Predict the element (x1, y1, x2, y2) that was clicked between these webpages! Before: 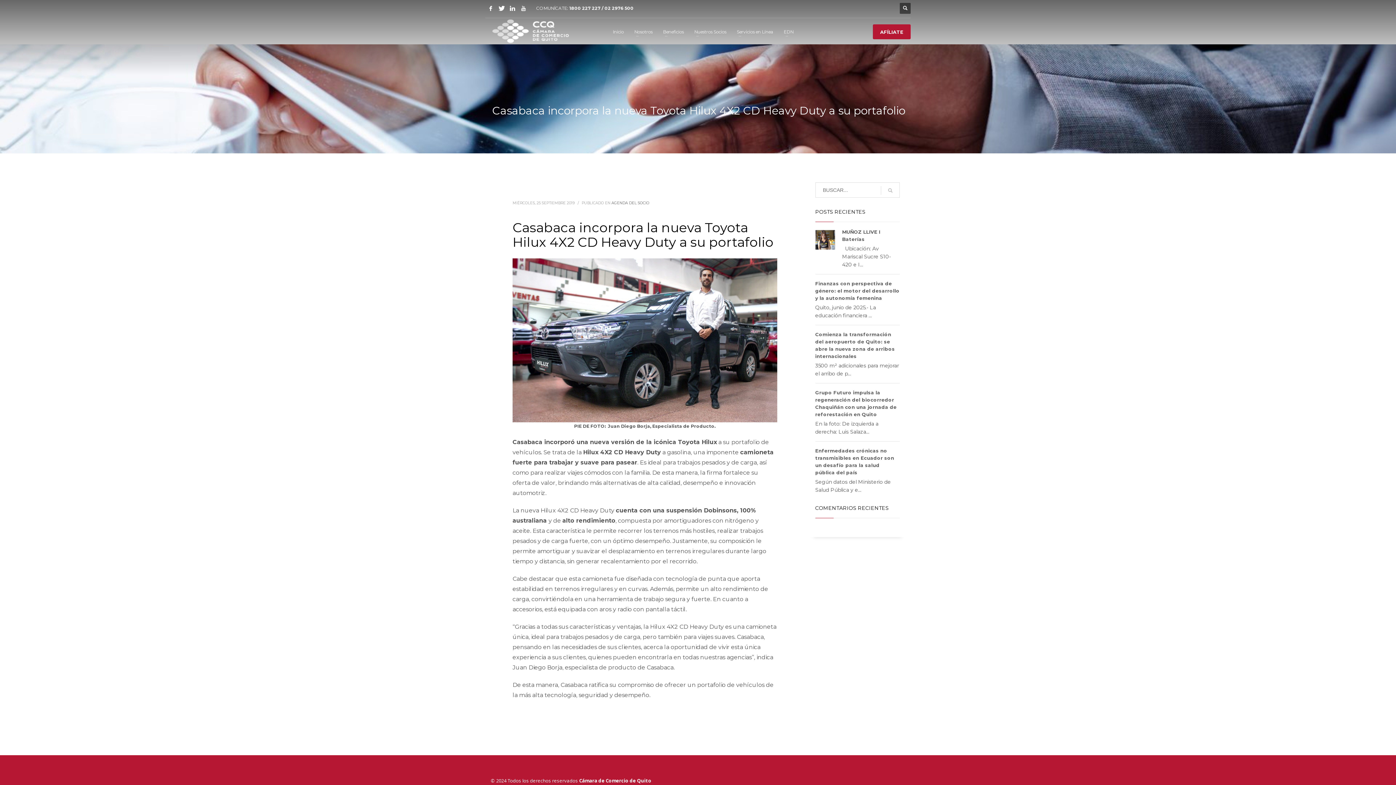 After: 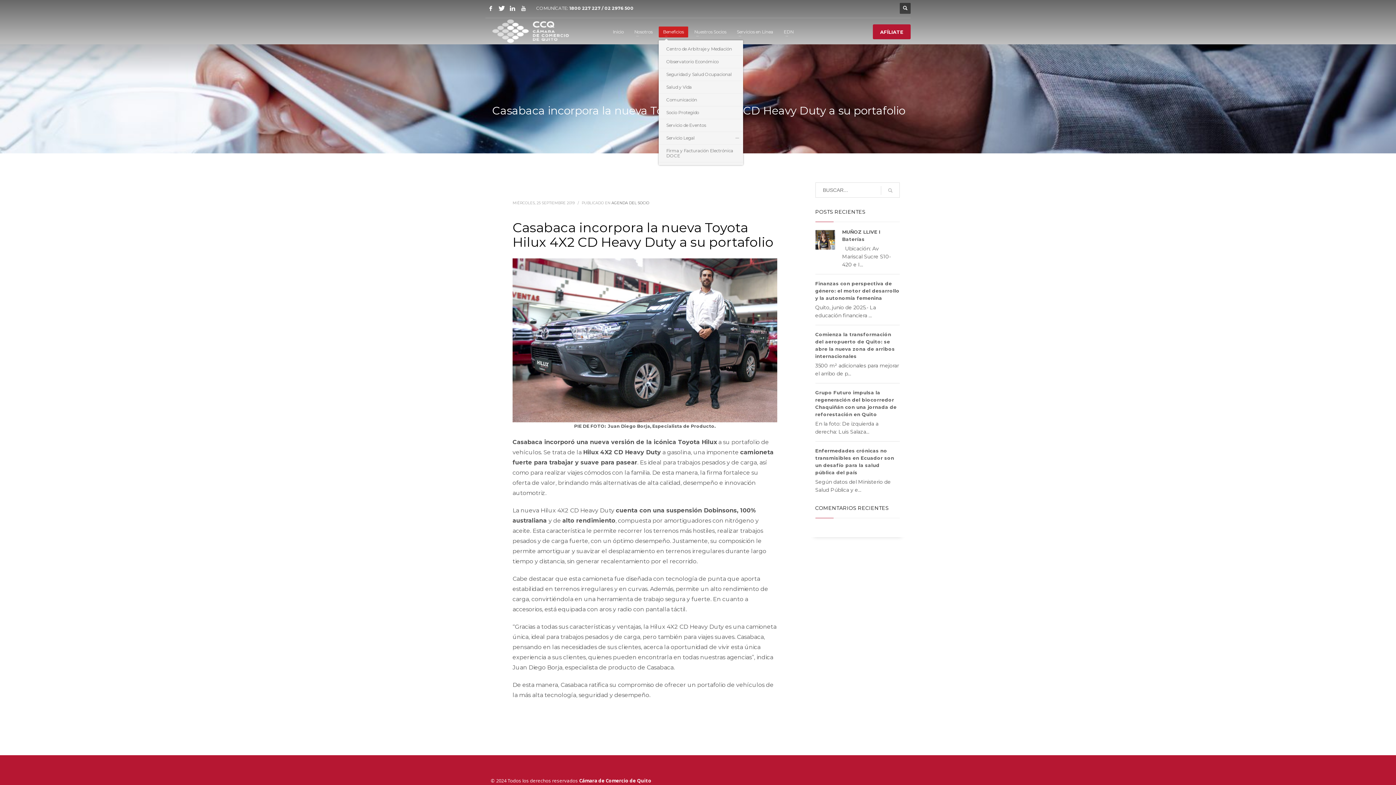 Action: bbox: (658, 27, 688, 36) label: Beneficios